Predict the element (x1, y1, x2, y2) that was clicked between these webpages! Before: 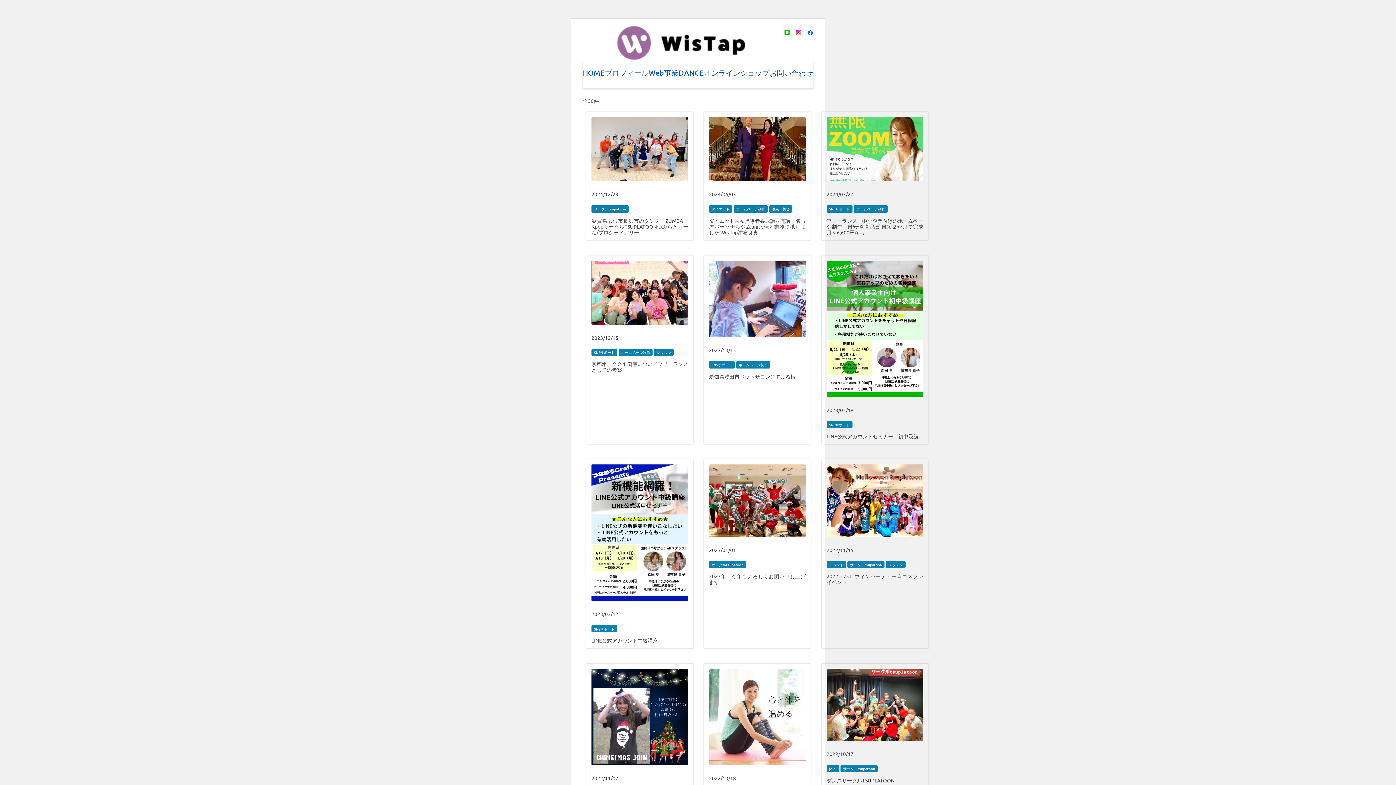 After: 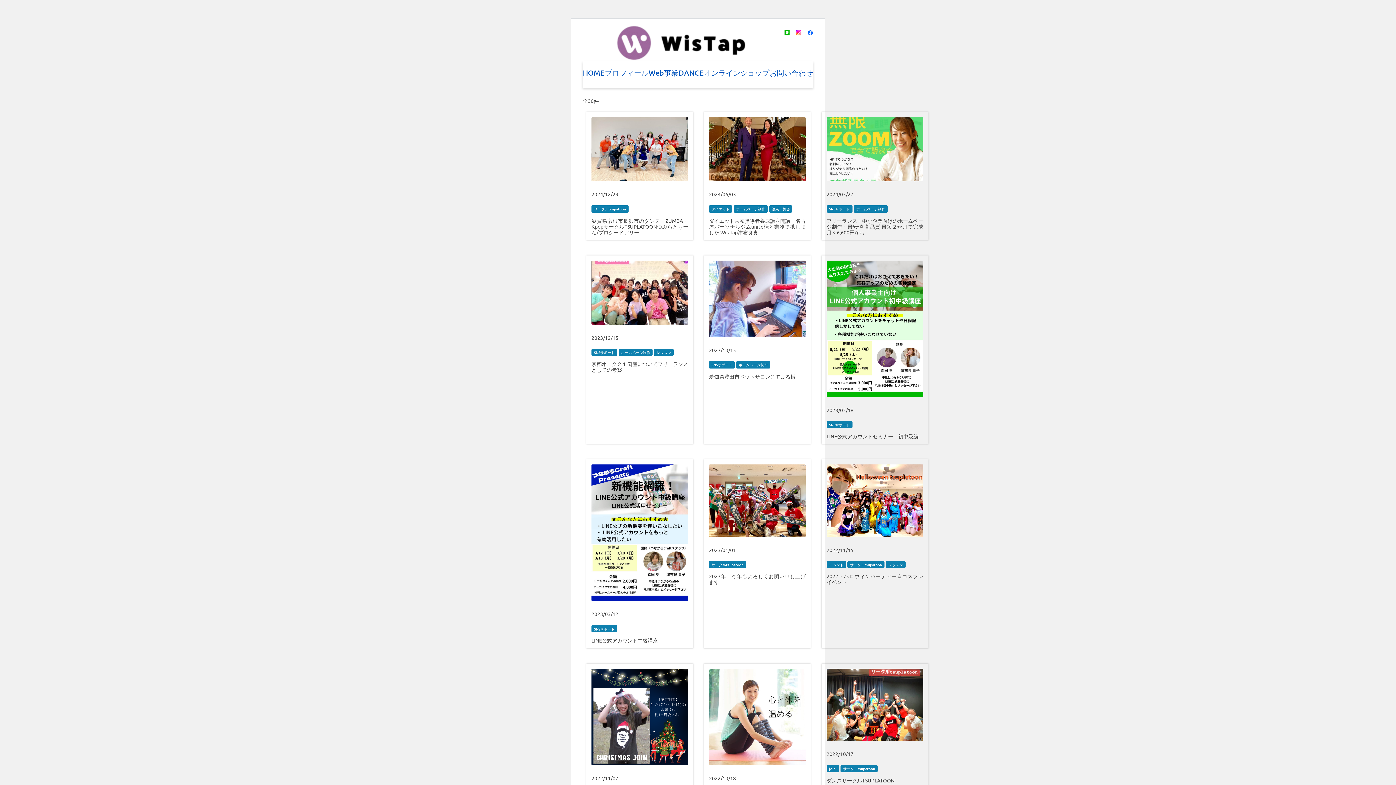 Action: label: ホームページ制作 bbox: (736, 361, 770, 368)